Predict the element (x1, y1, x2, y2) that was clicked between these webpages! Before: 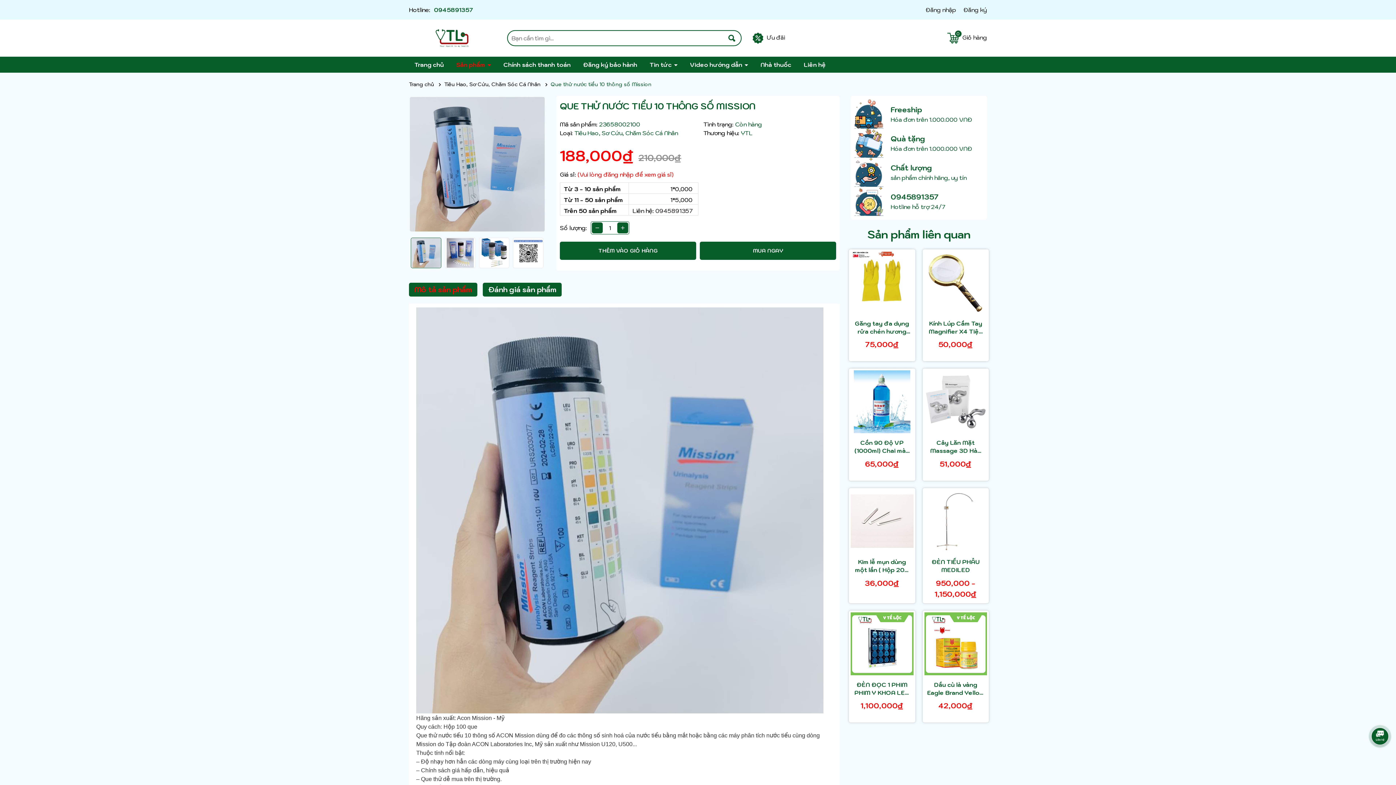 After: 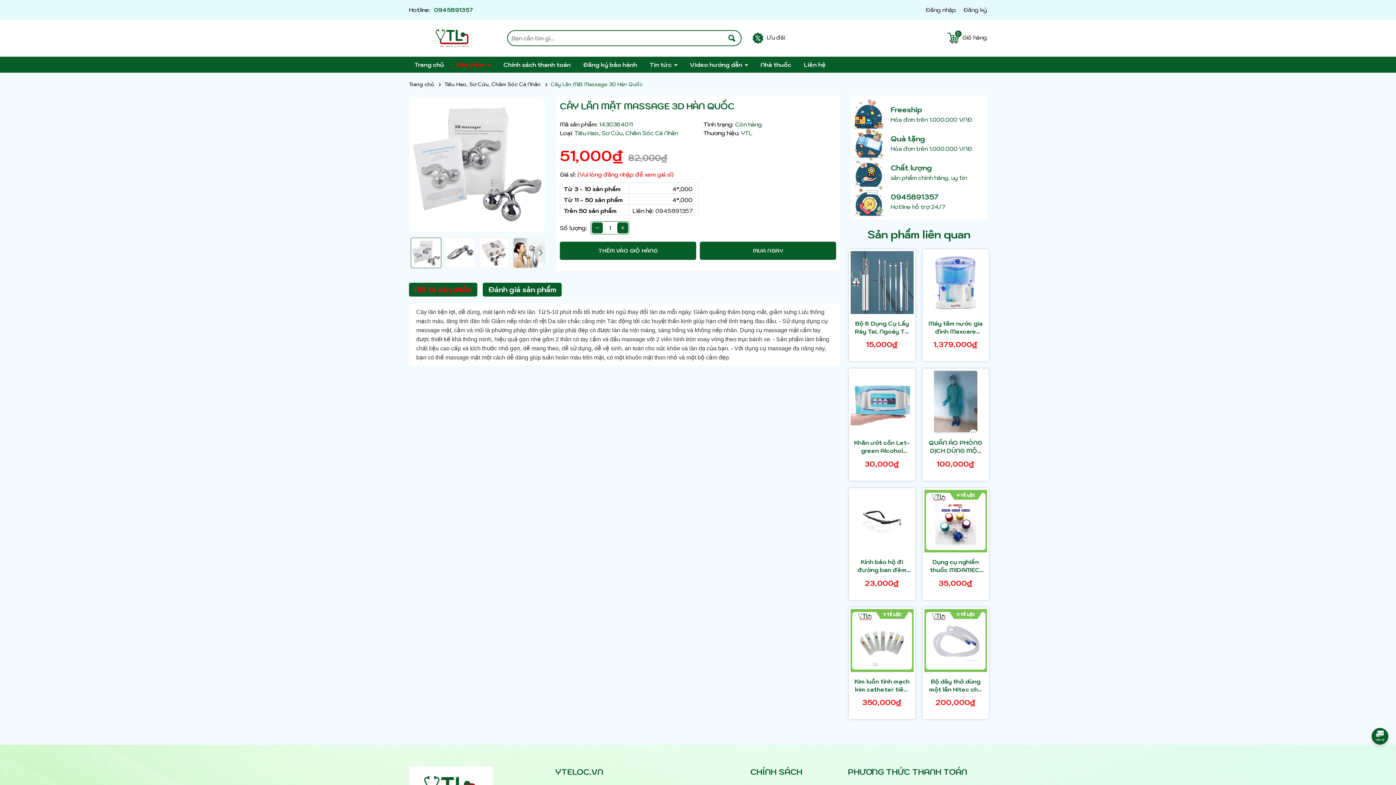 Action: label: Cây Lăn Mặt Massage 3D Hàn Quốc bbox: (926, 438, 985, 455)